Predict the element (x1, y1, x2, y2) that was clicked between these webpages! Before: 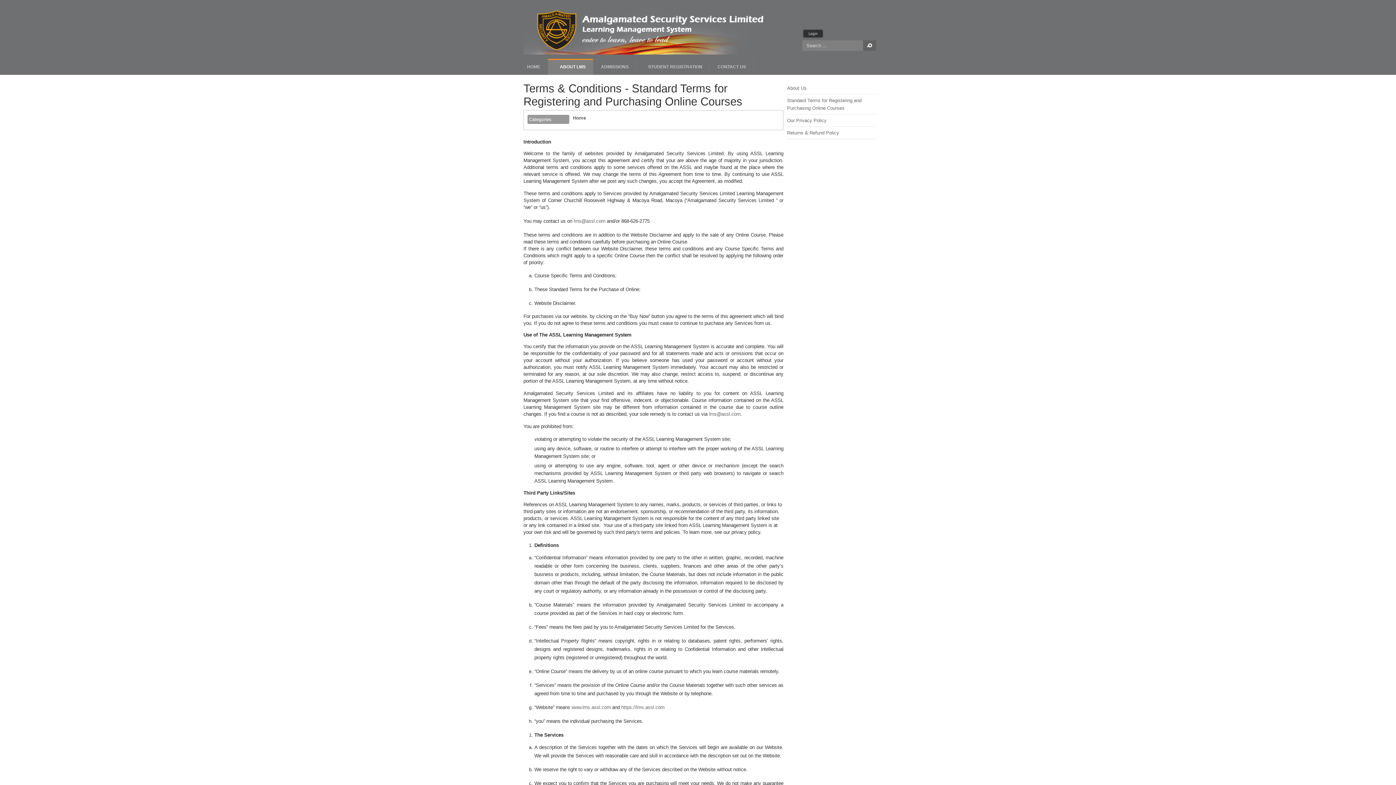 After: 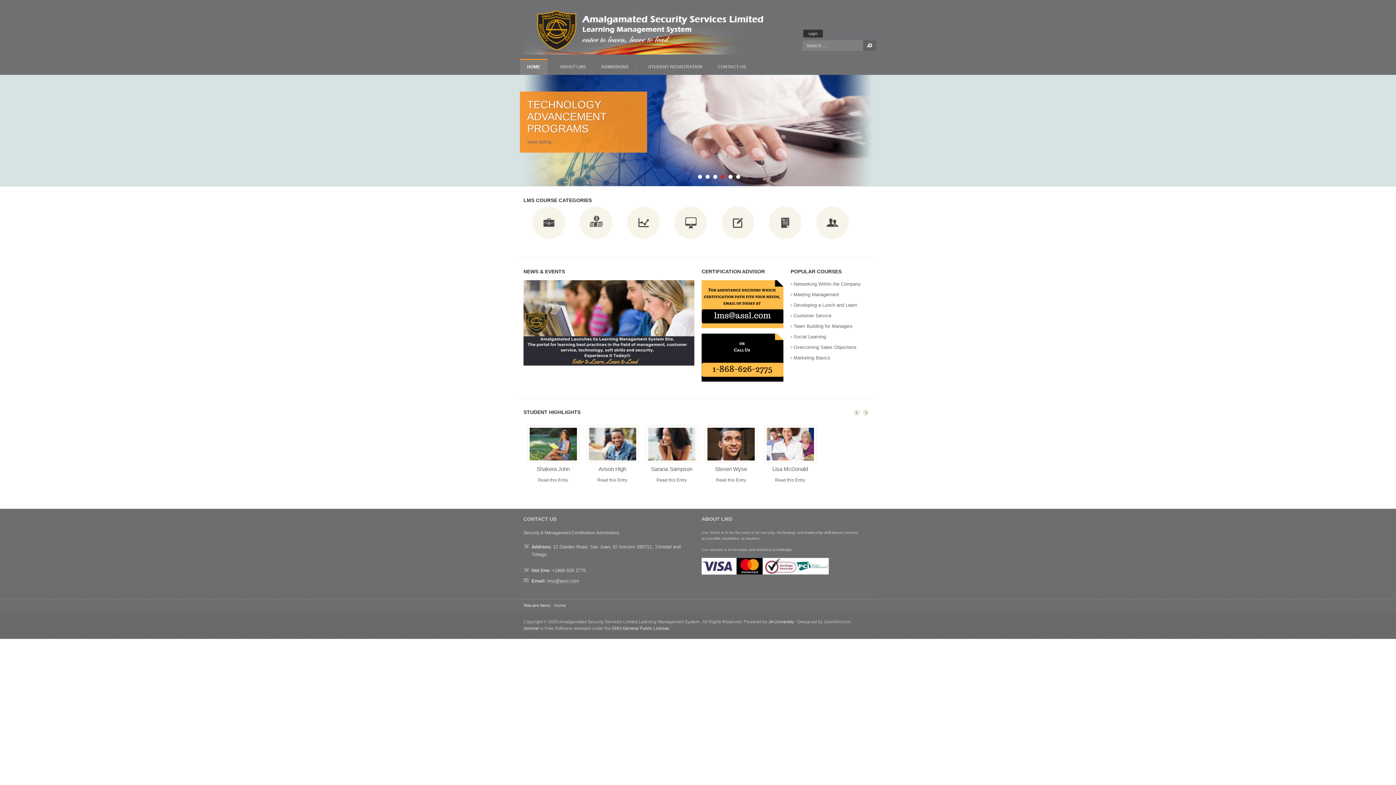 Action: bbox: (787, 82, 876, 94) label: About Us